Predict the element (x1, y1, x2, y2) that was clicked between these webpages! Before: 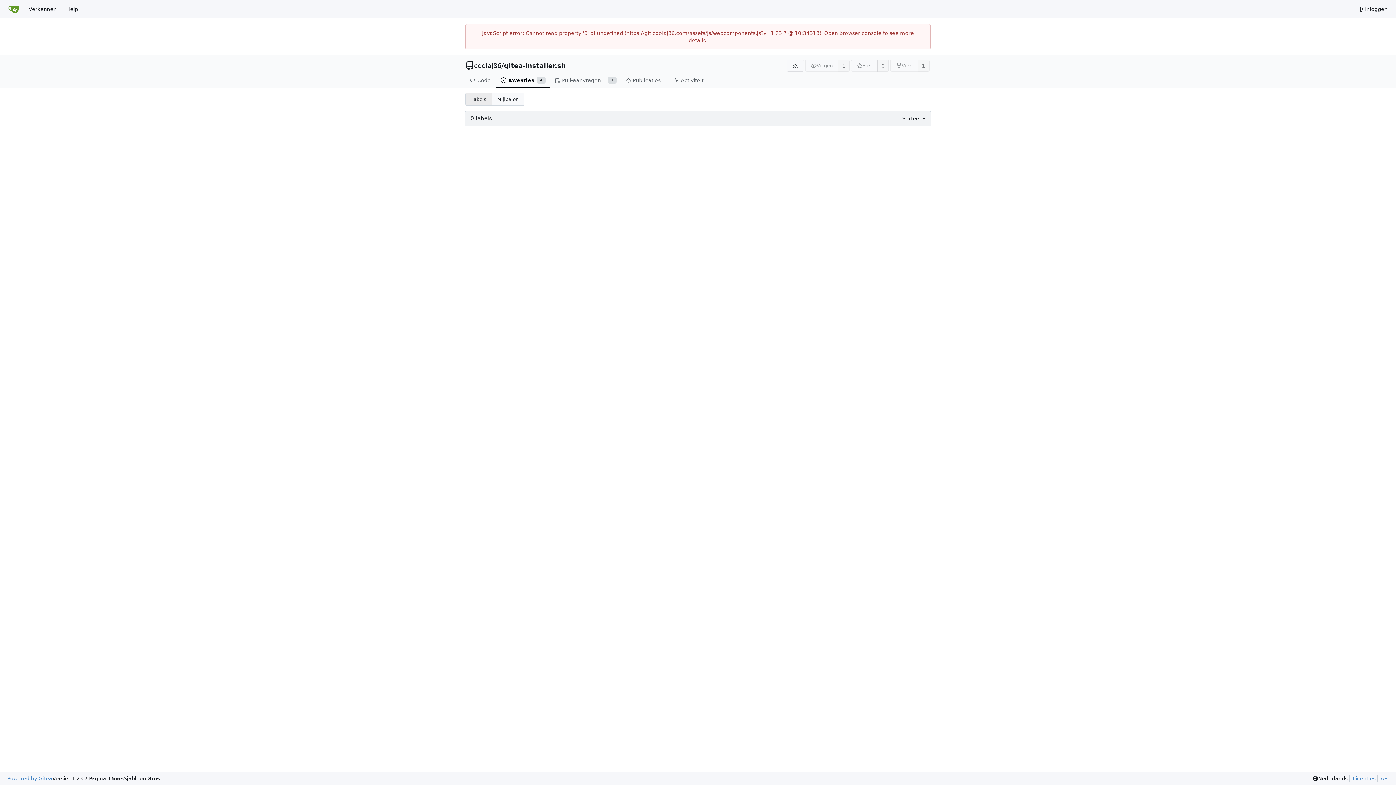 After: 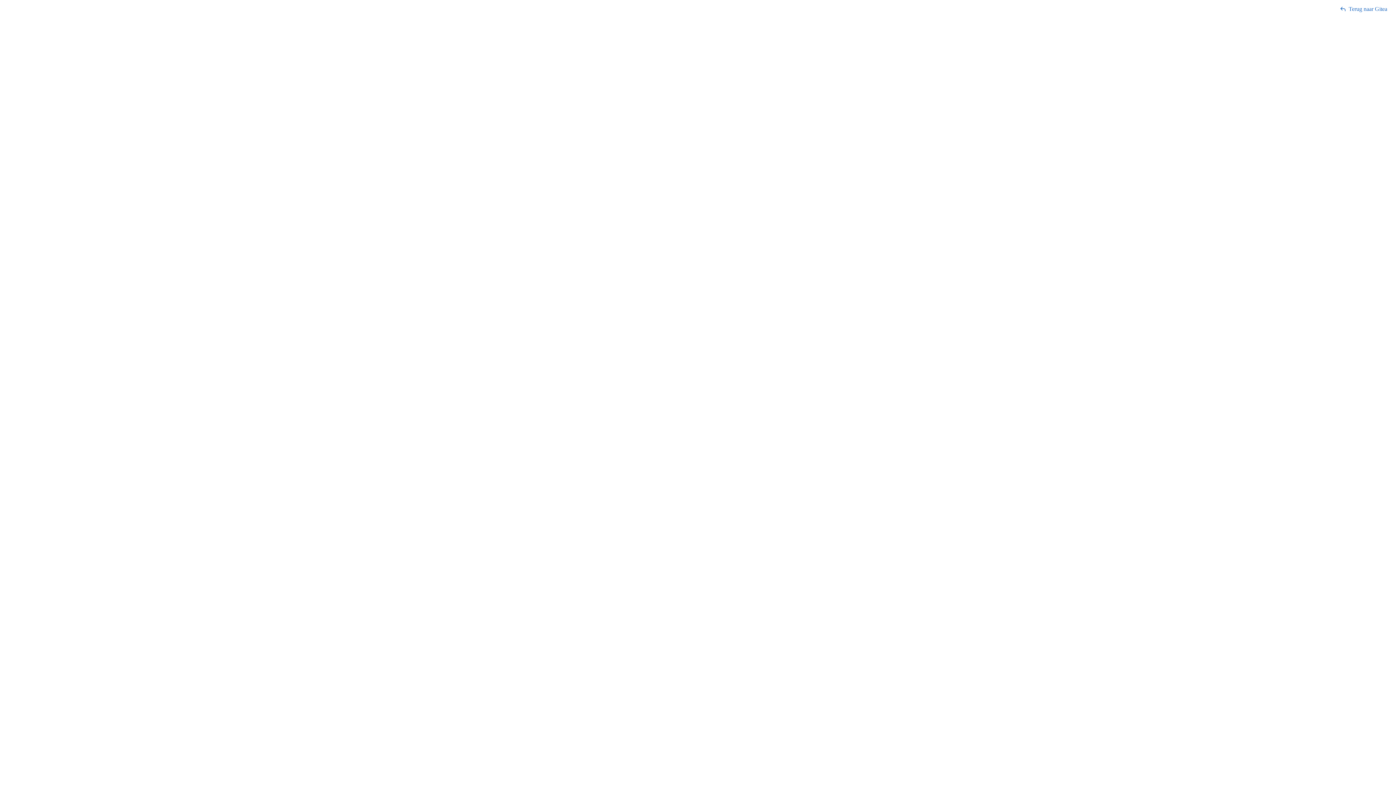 Action: bbox: (1377, 775, 1389, 782) label: API